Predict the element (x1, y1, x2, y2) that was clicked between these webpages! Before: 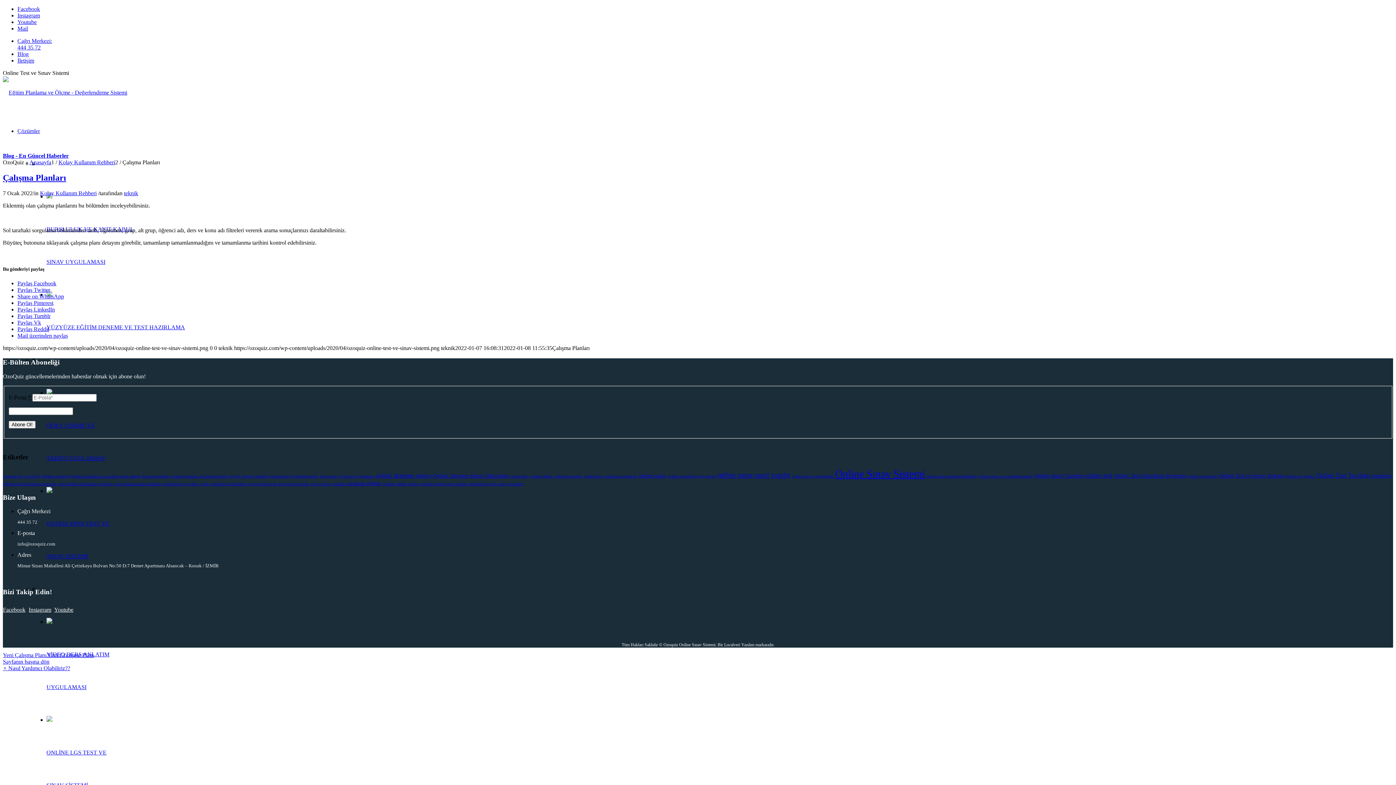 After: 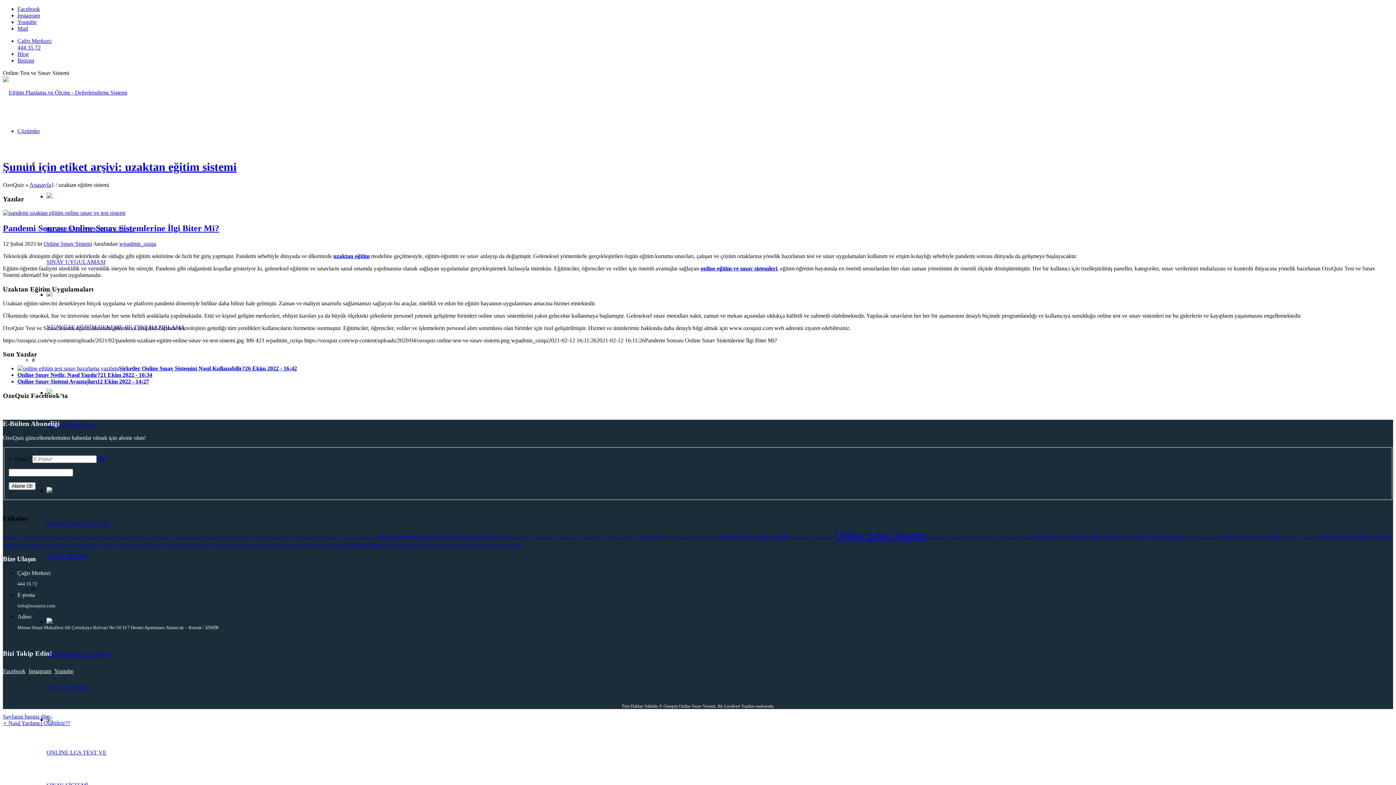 Action: bbox: (382, 482, 419, 486) label: uzaktan eğitim sistemi (1 öge)